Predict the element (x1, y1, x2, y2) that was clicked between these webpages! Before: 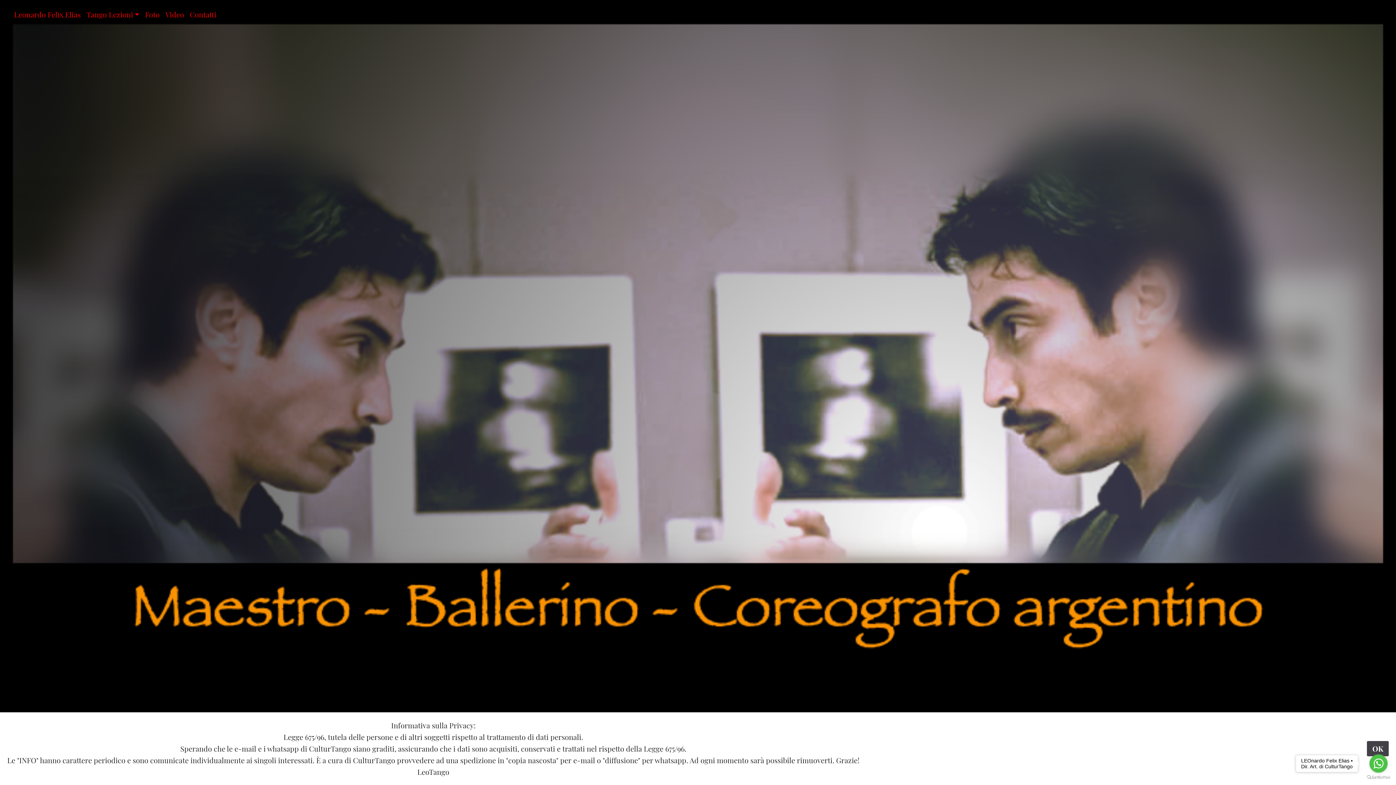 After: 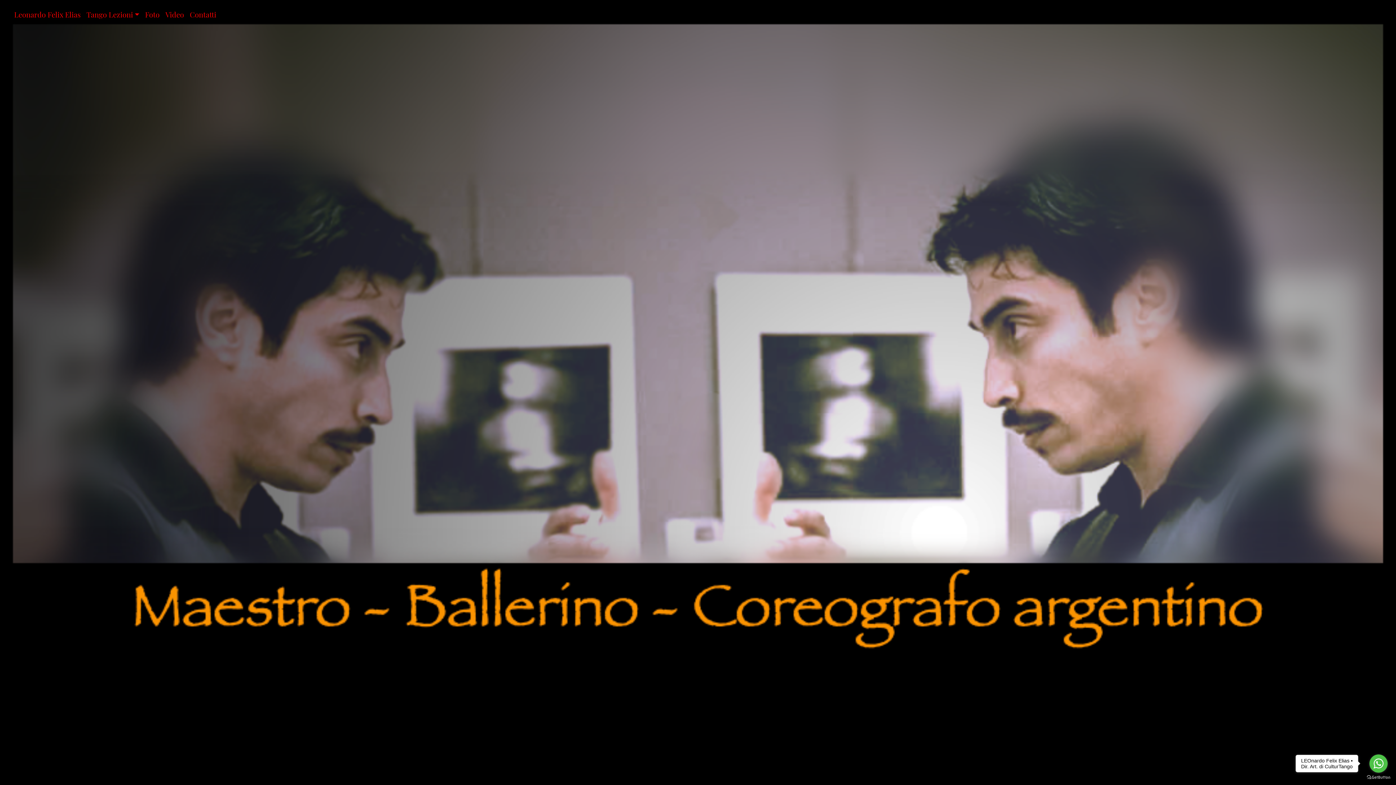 Action: label: OK bbox: (1367, 741, 1389, 756)